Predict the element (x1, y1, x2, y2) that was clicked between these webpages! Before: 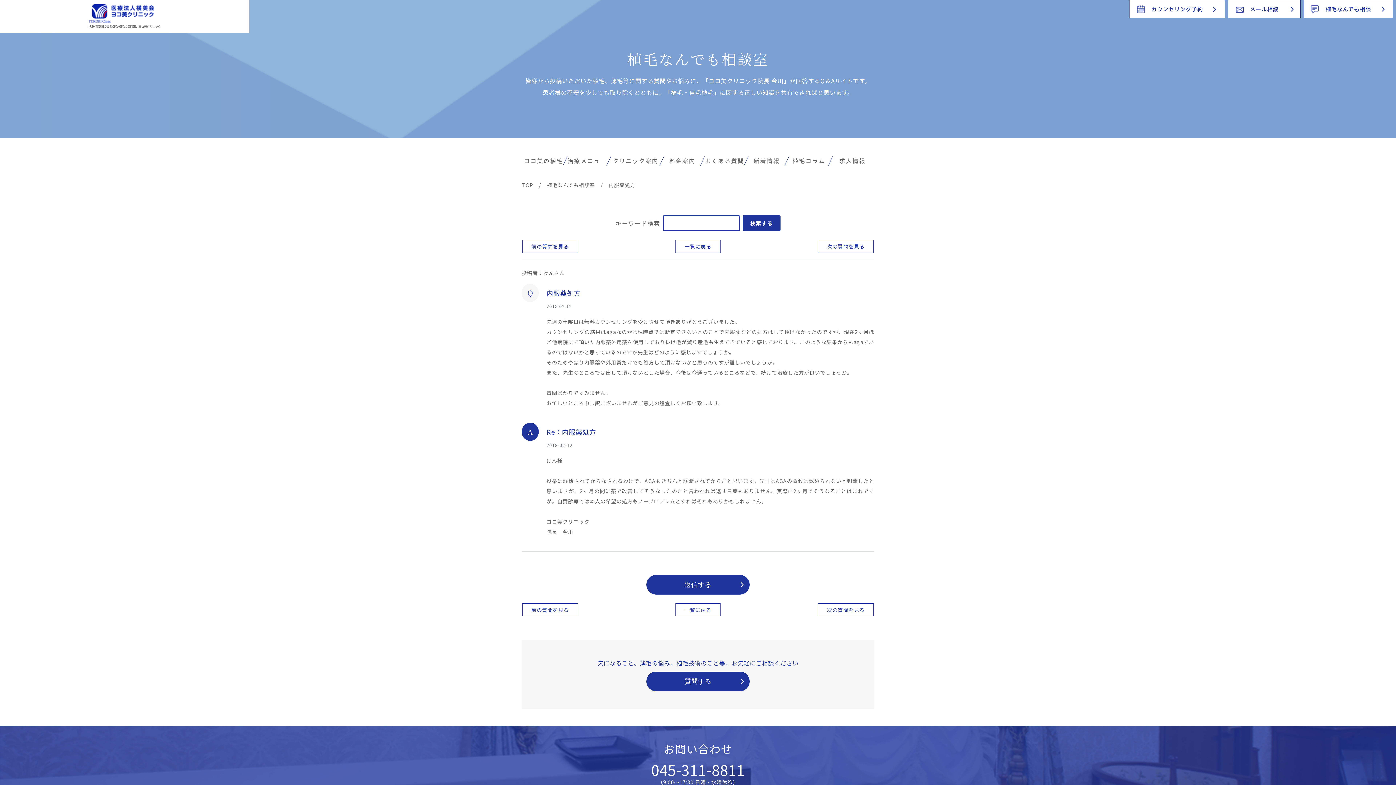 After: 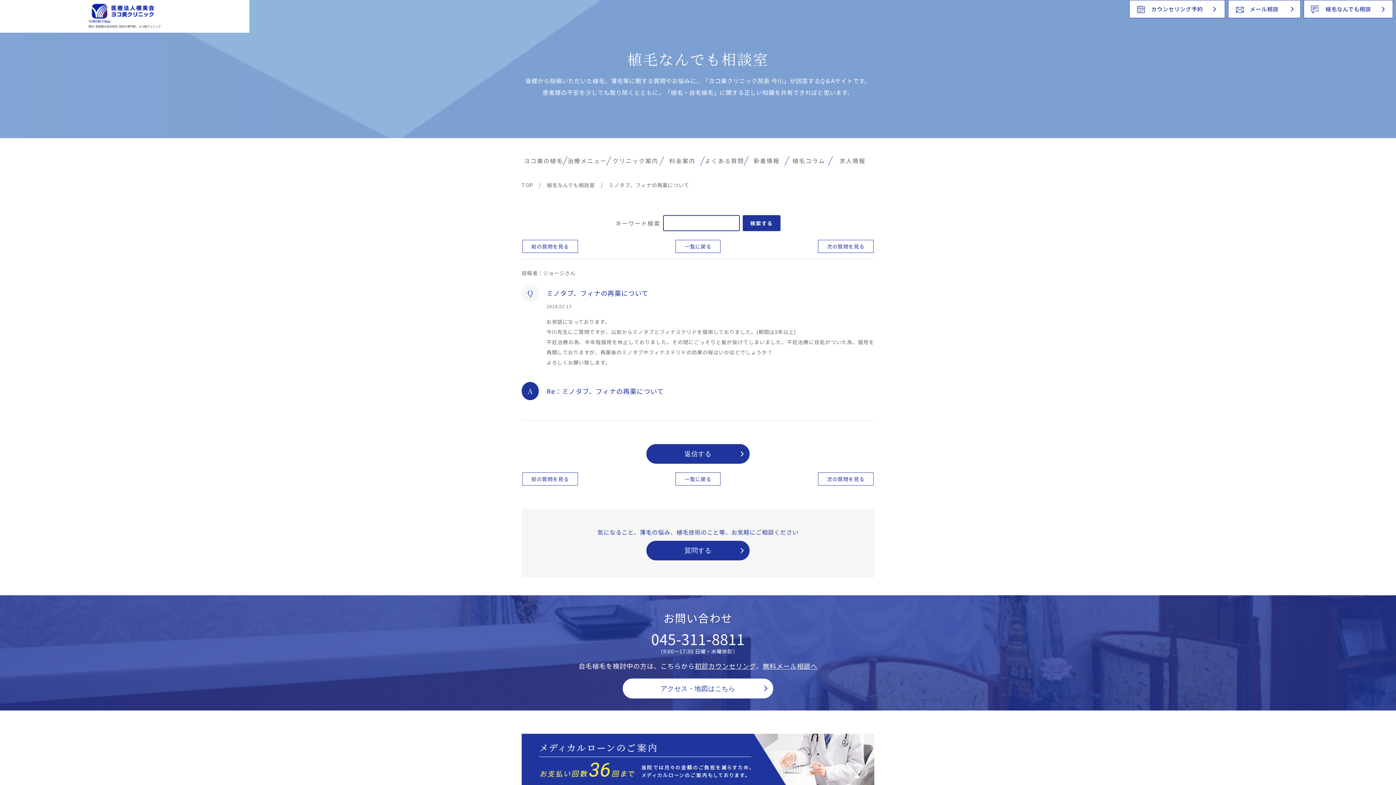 Action: bbox: (818, 603, 873, 616) label: 次の質問を見る